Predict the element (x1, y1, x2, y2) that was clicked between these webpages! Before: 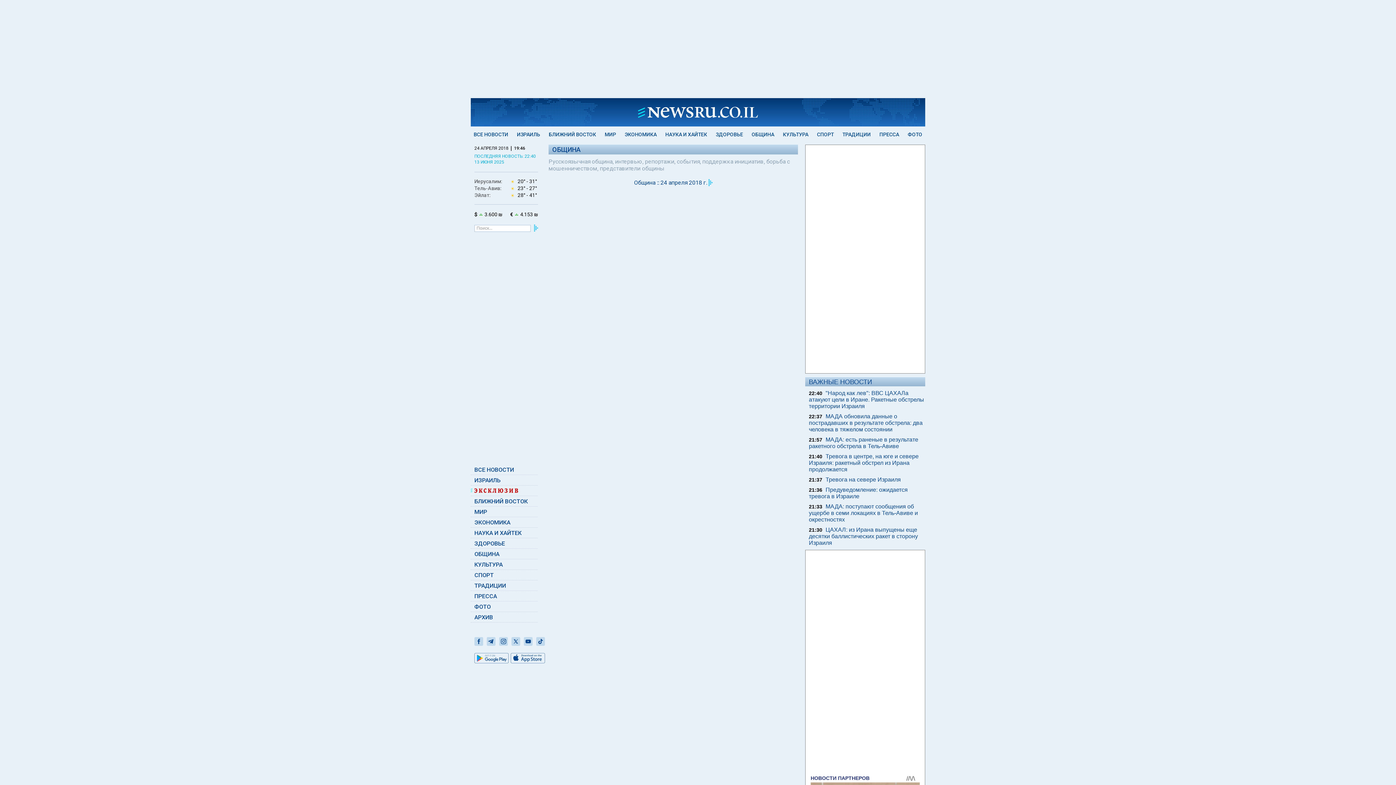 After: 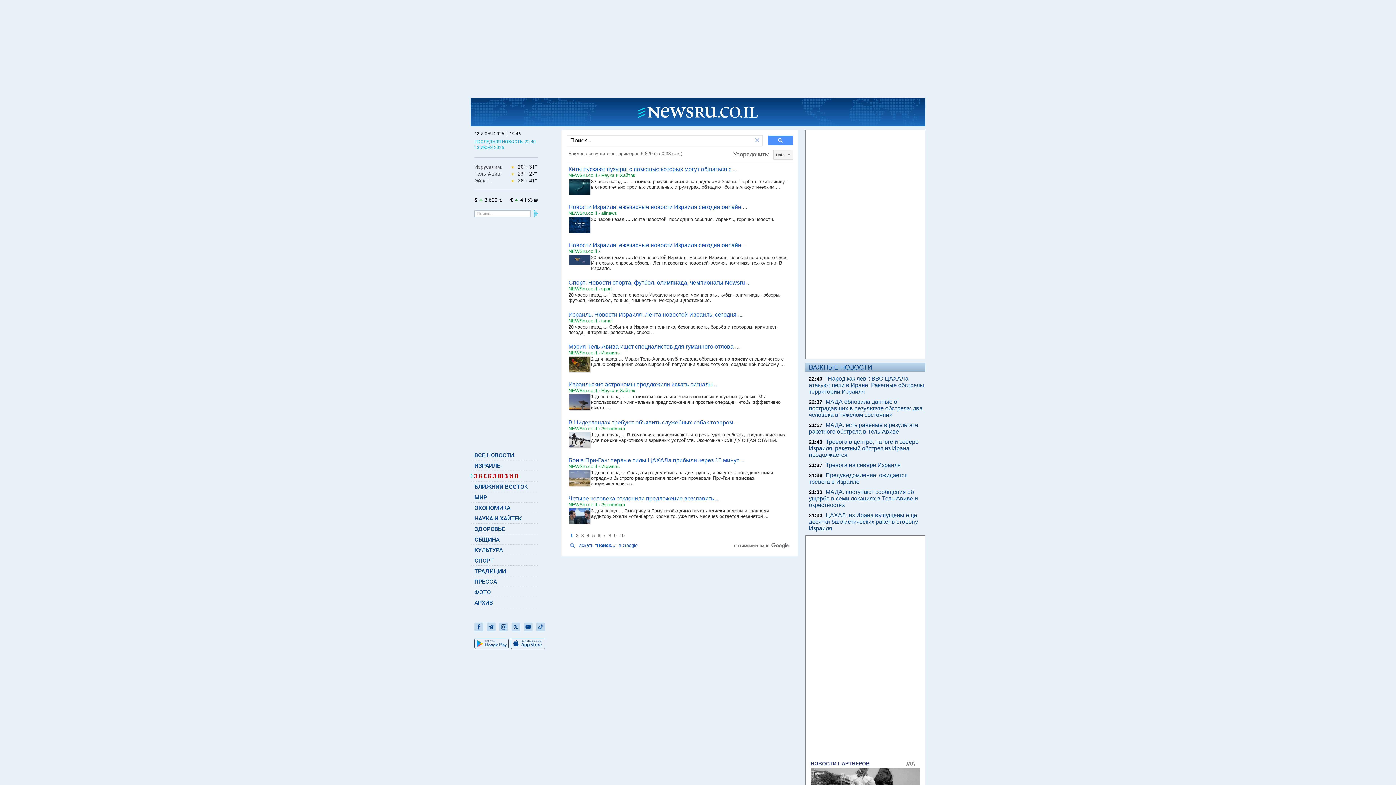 Action: bbox: (534, 224, 538, 231) label:  